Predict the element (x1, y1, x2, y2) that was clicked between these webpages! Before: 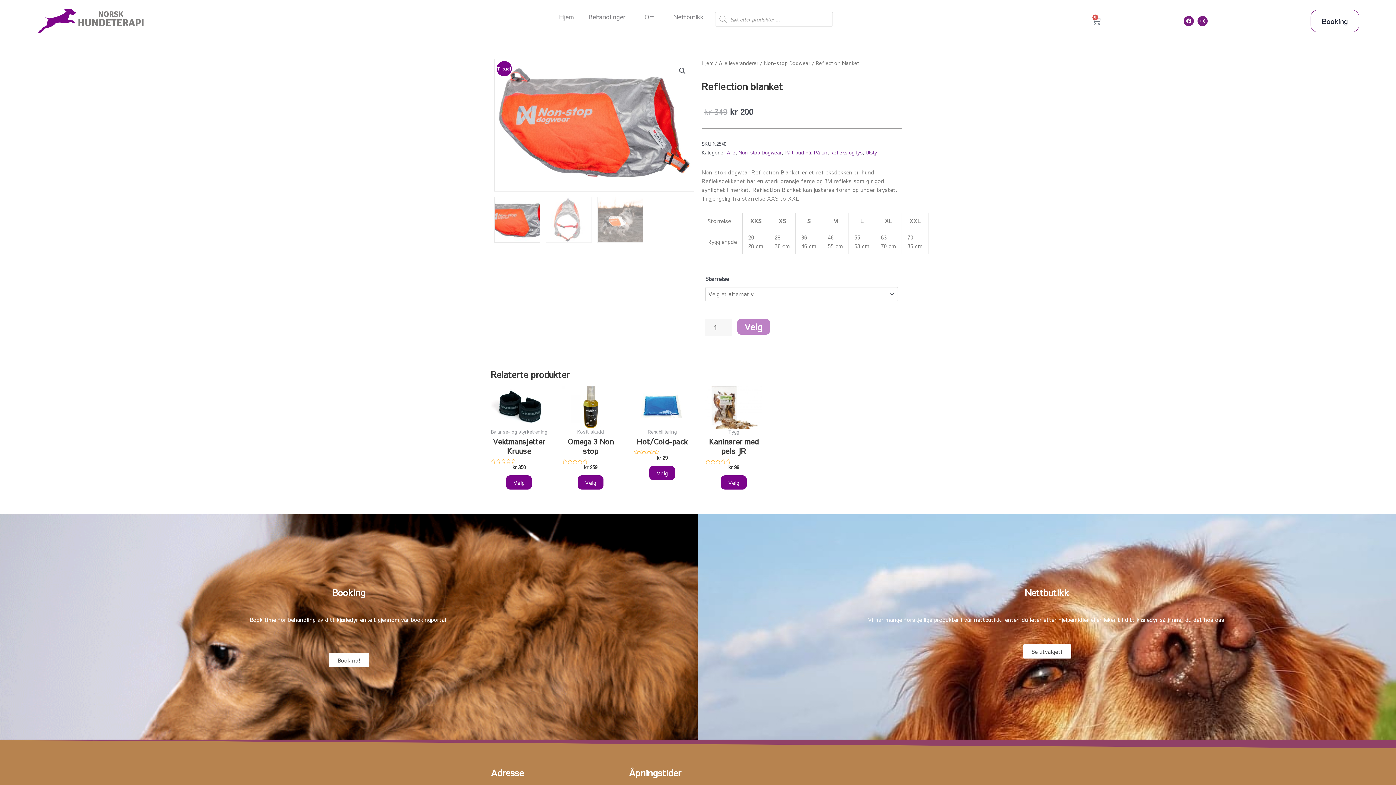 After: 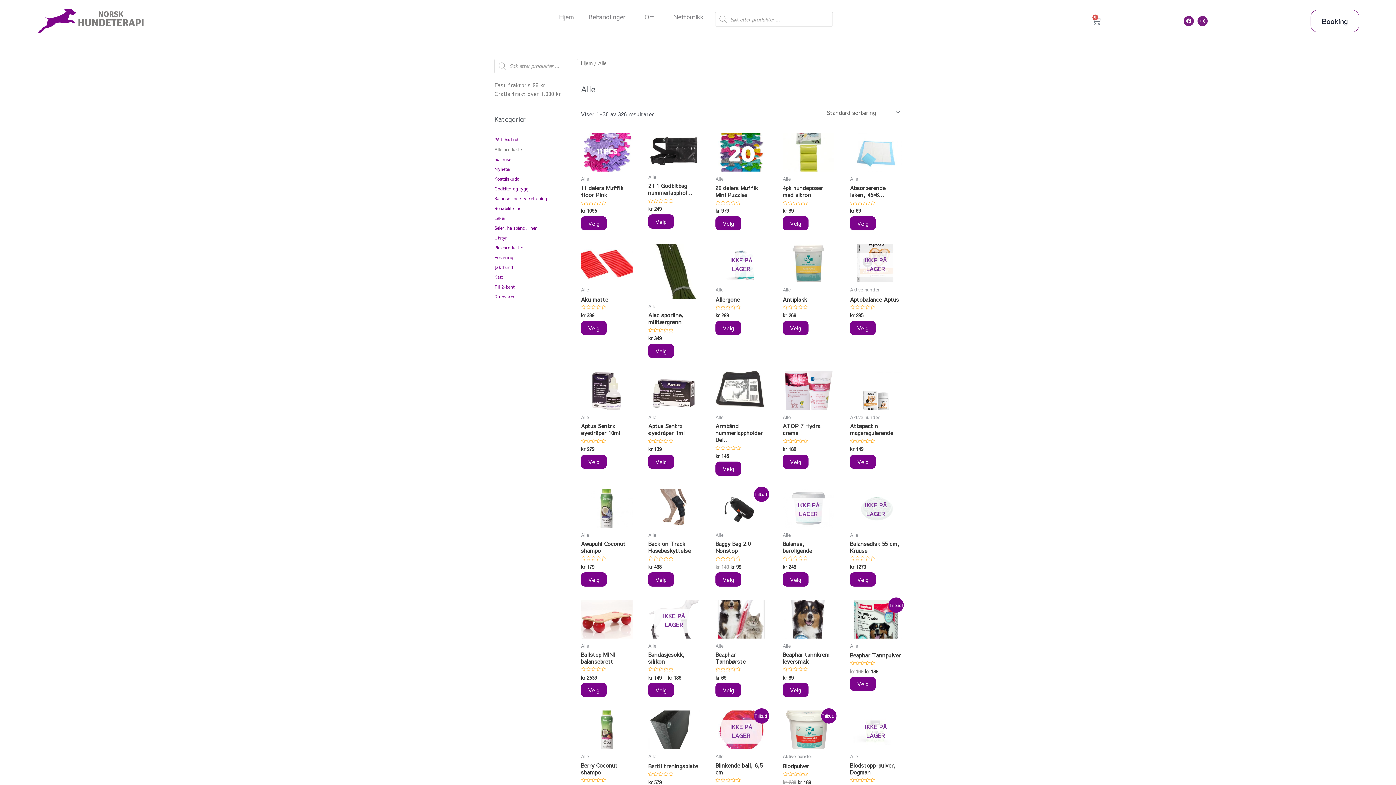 Action: bbox: (1023, 644, 1071, 658) label: Se utvalget!